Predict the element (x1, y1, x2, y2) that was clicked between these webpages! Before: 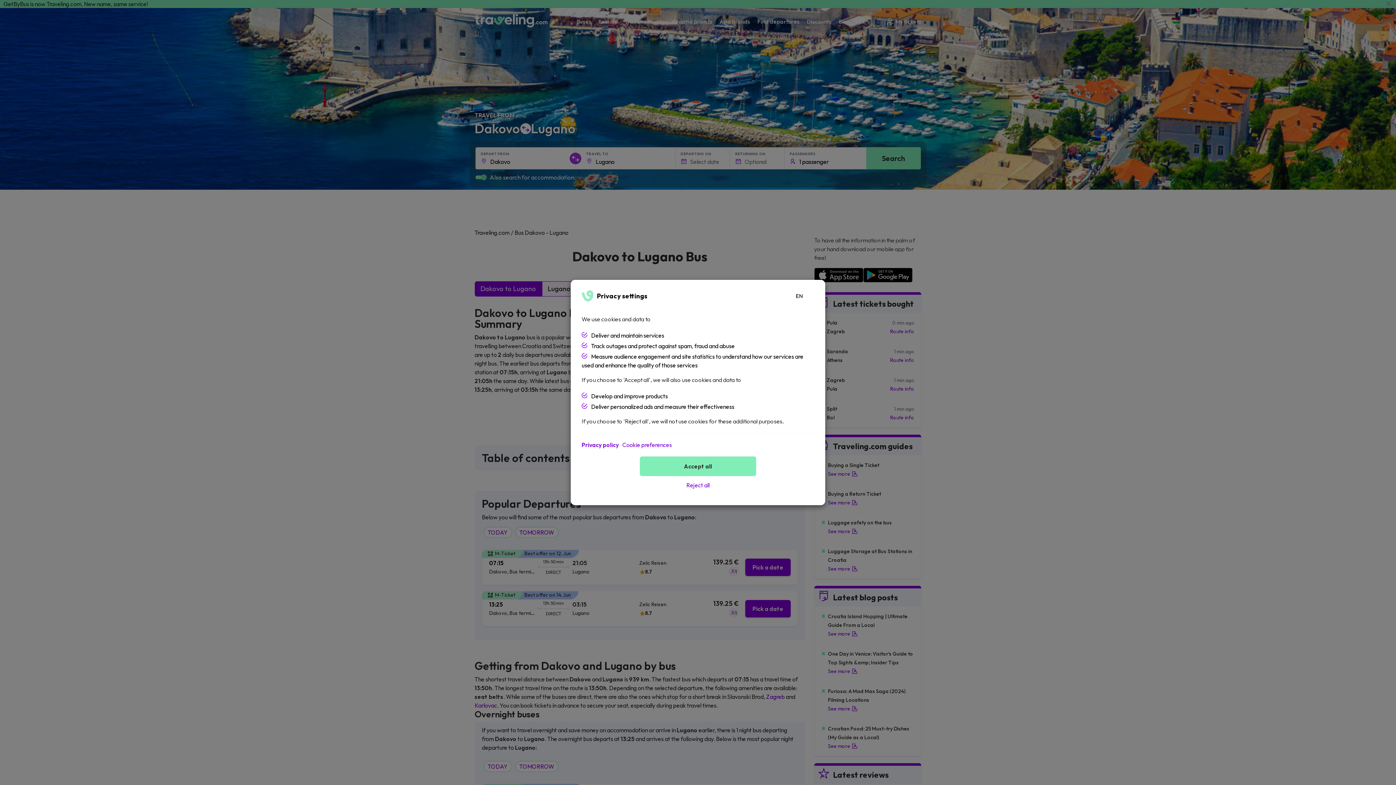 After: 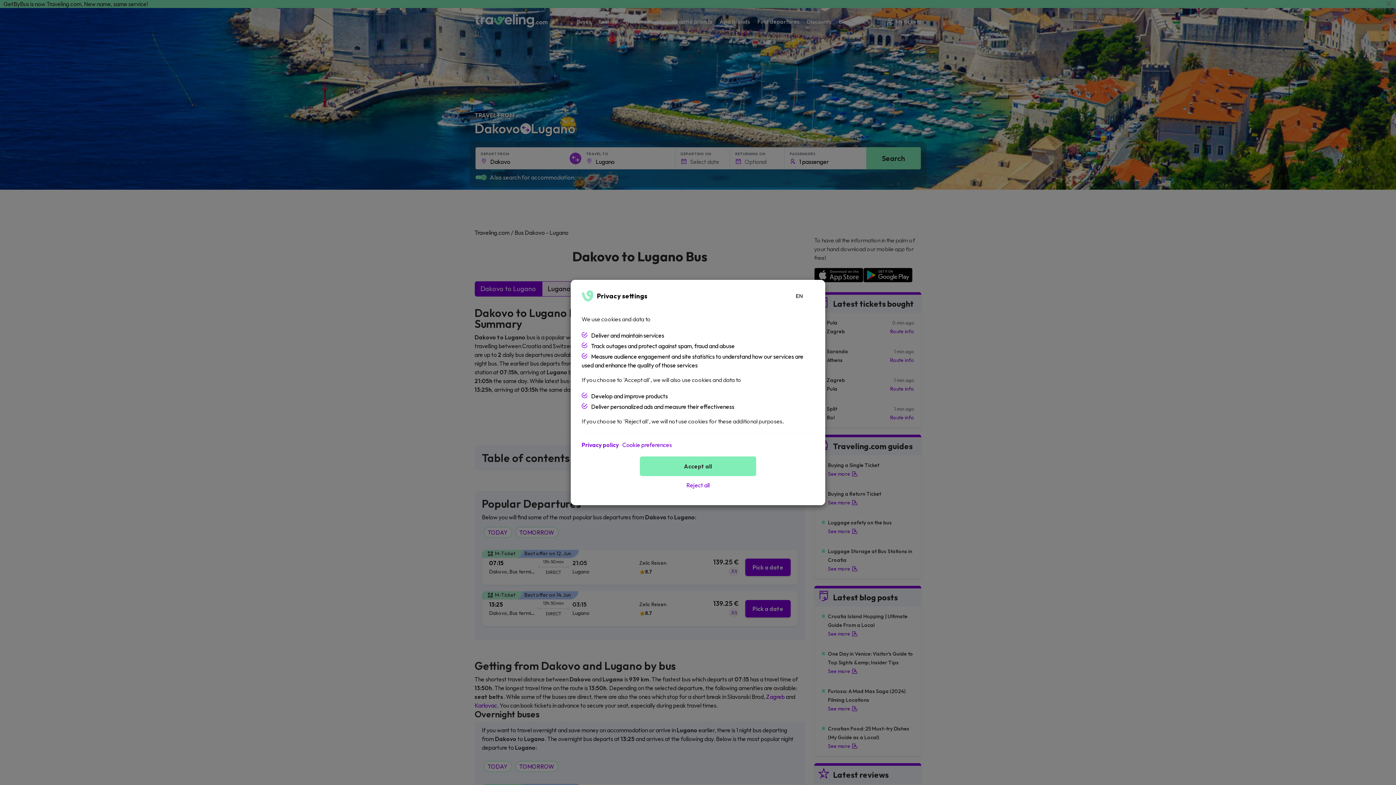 Action: bbox: (581, 440, 618, 449) label: Privacy policy